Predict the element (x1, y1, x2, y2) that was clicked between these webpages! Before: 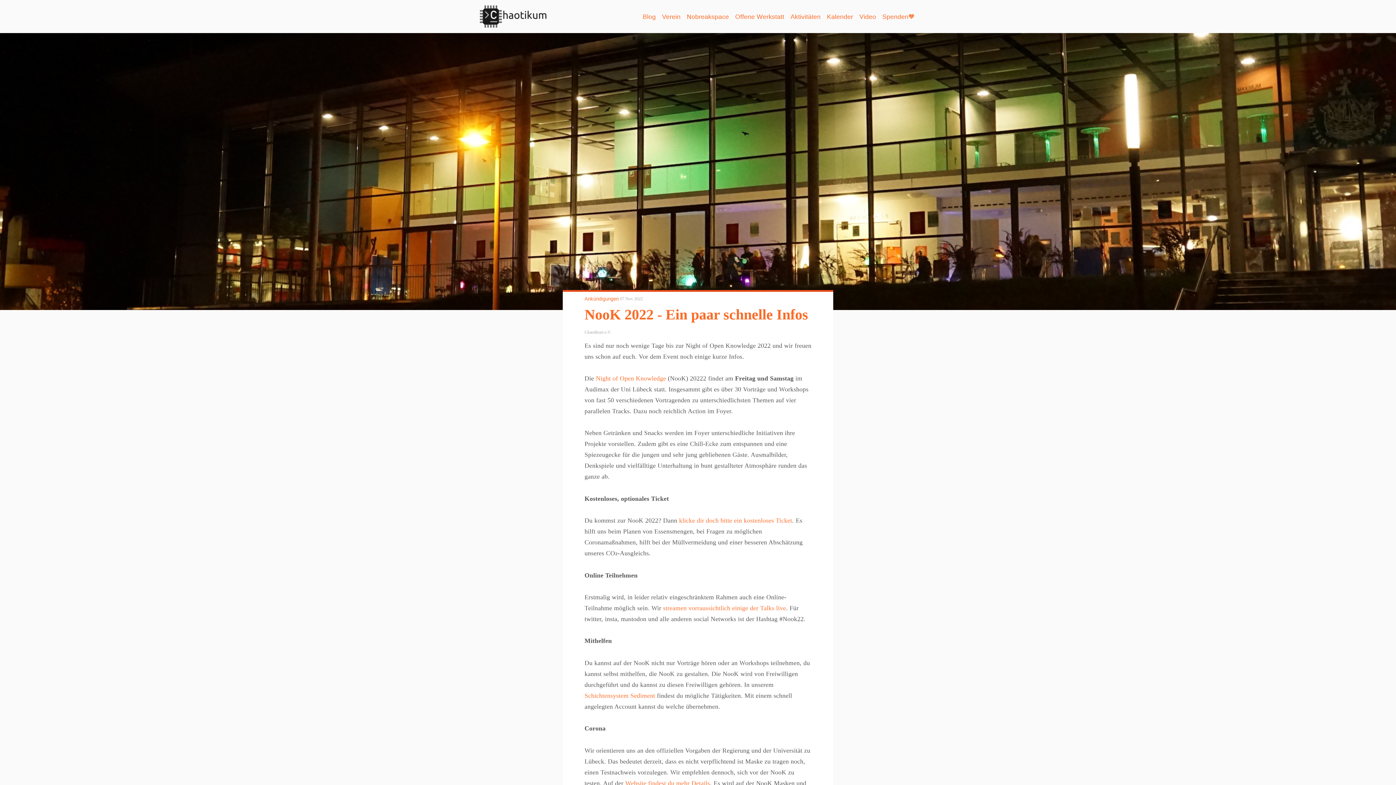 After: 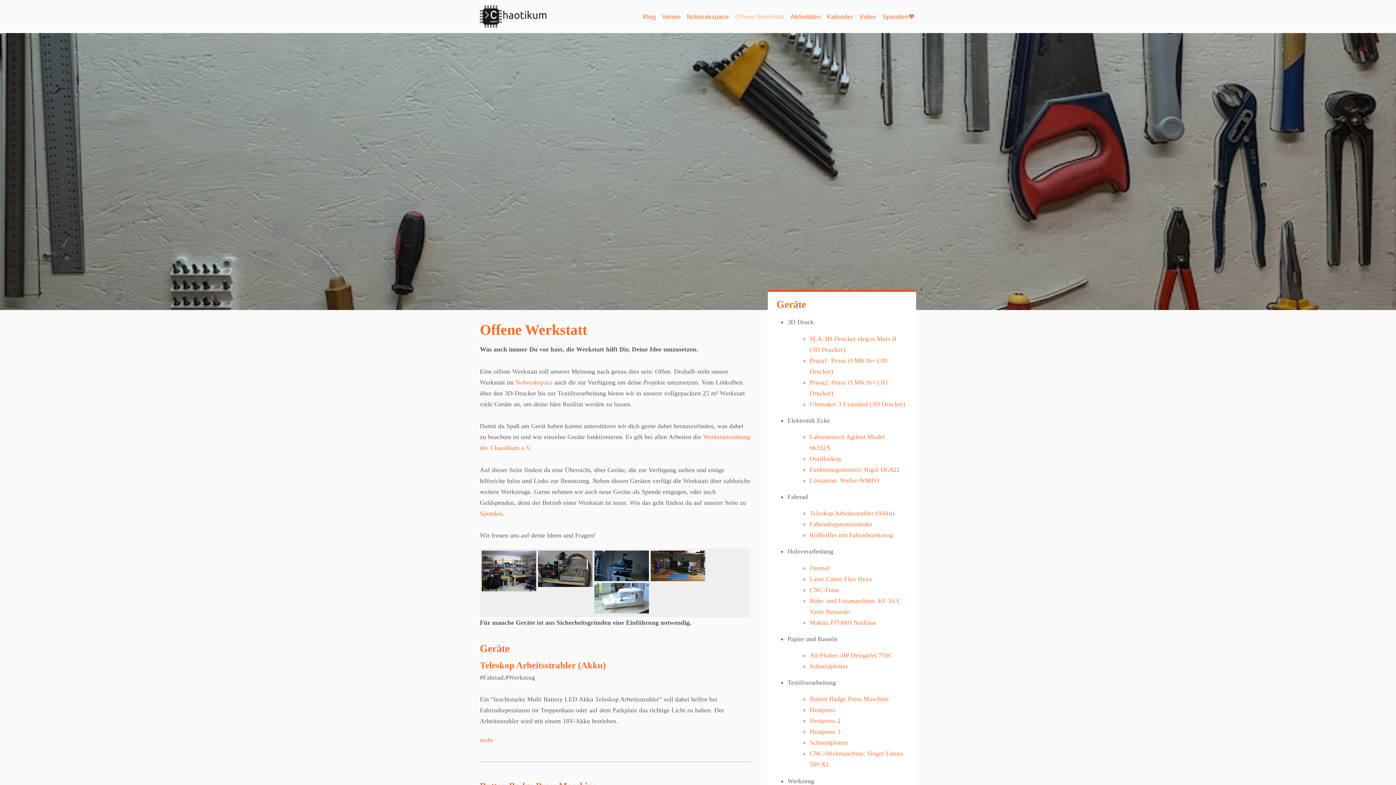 Action: label: Offene Werkstatt bbox: (734, 11, 785, 21)